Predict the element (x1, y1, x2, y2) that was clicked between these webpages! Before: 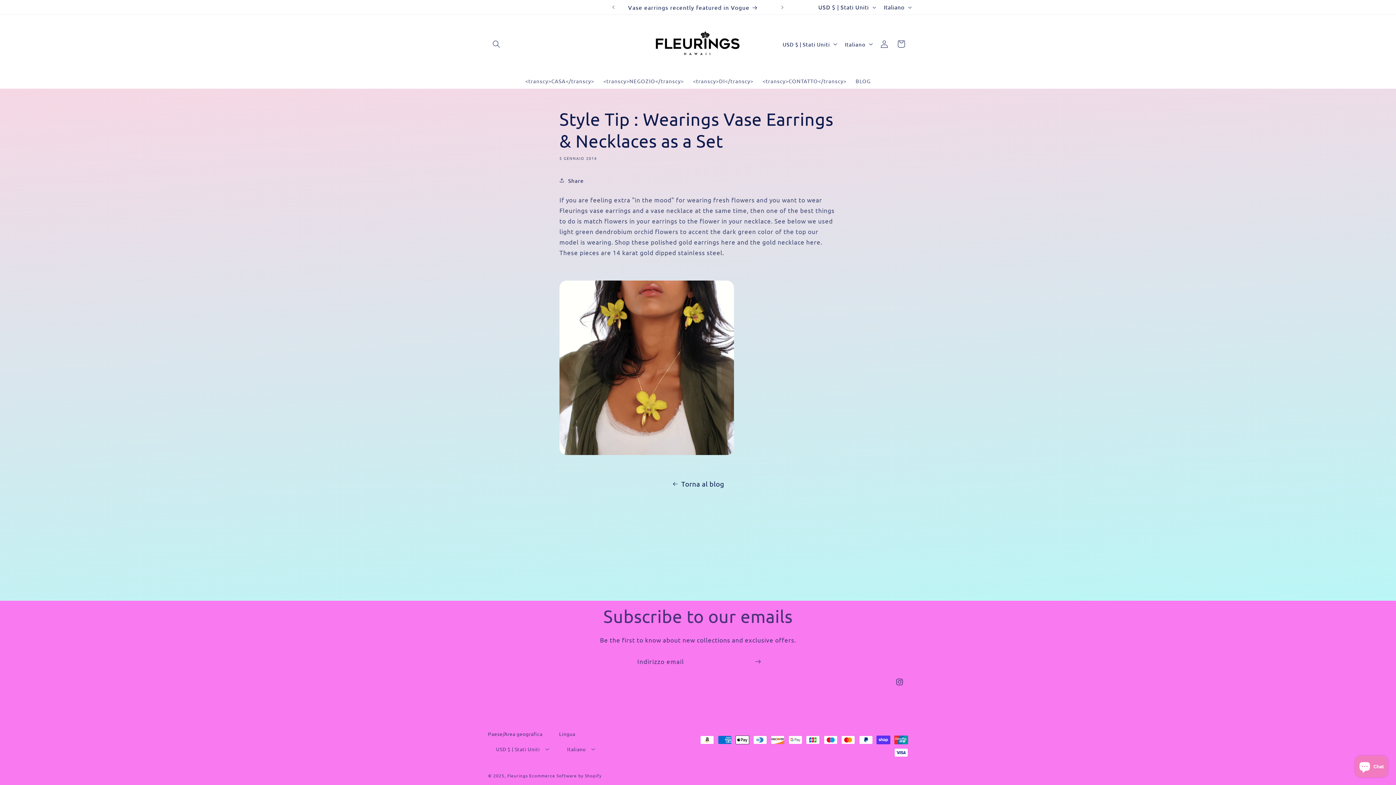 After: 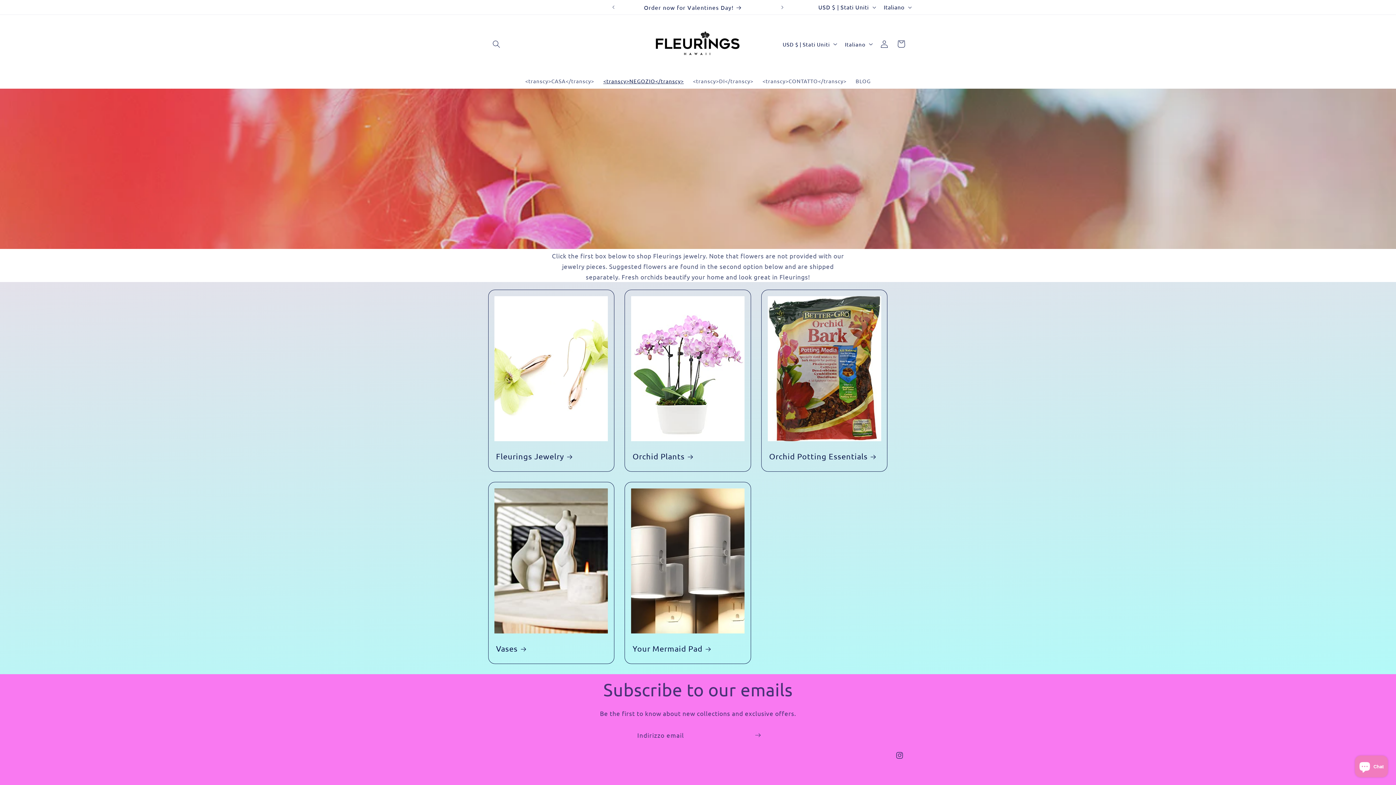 Action: bbox: (598, 73, 688, 88) label: <transcy>NEGOZIO</transcy>